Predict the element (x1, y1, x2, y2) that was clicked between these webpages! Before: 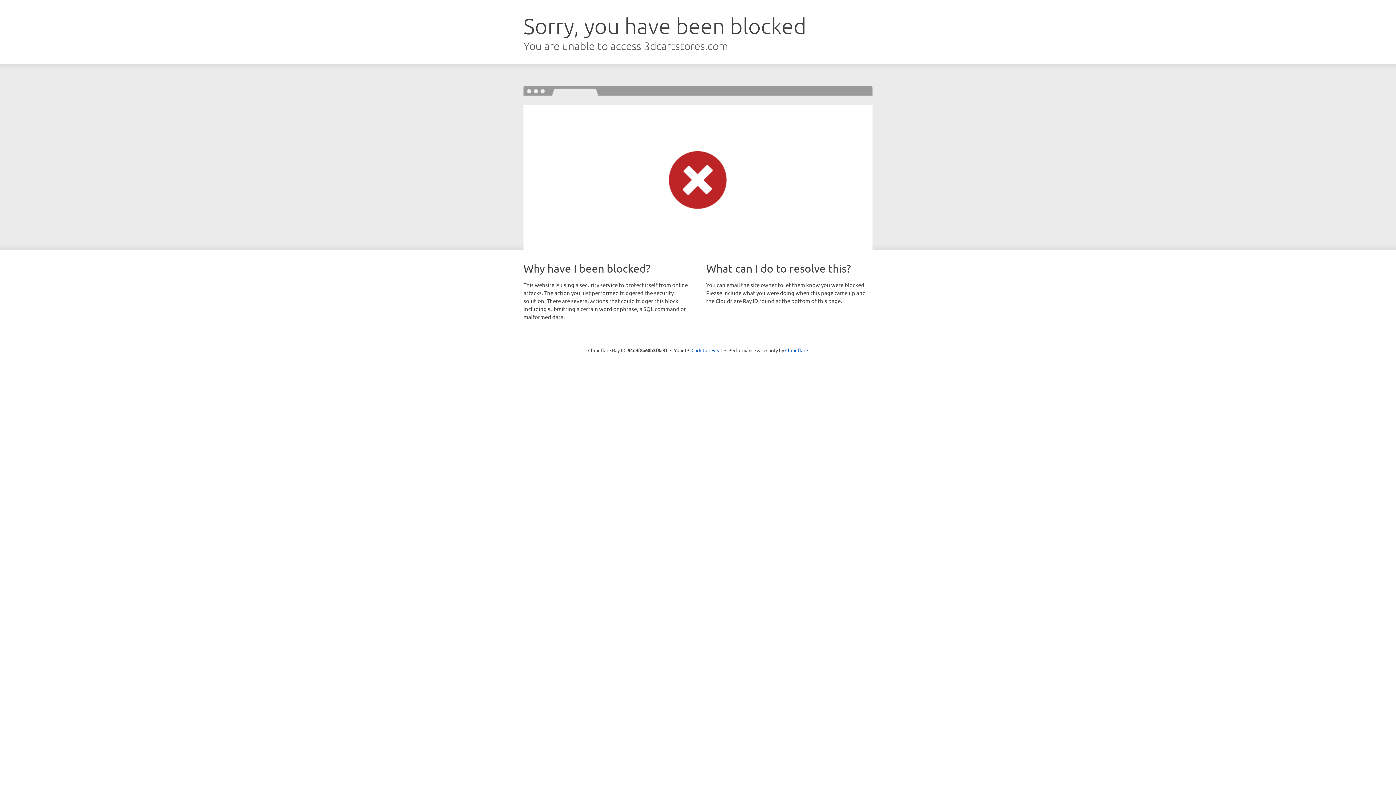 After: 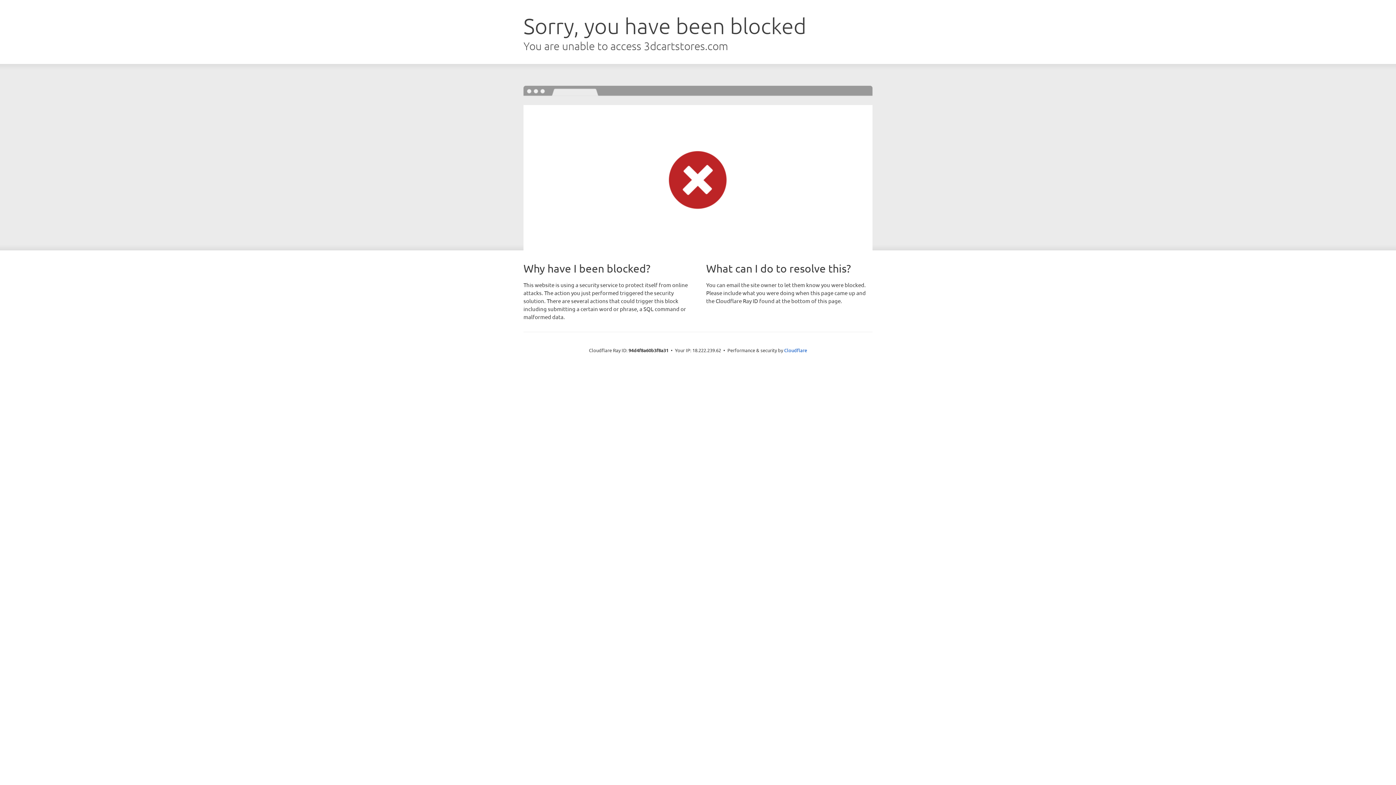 Action: bbox: (691, 346, 722, 353) label: Click to reveal